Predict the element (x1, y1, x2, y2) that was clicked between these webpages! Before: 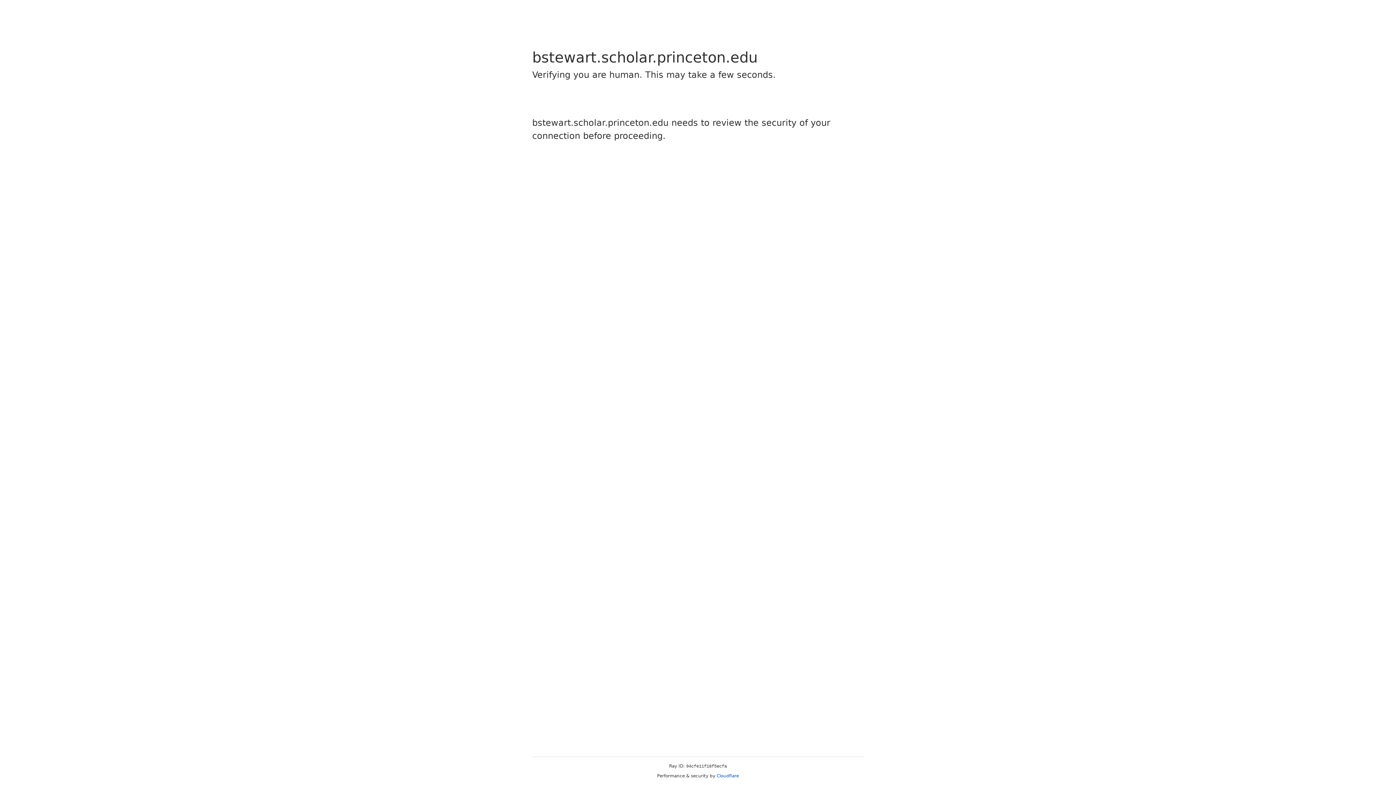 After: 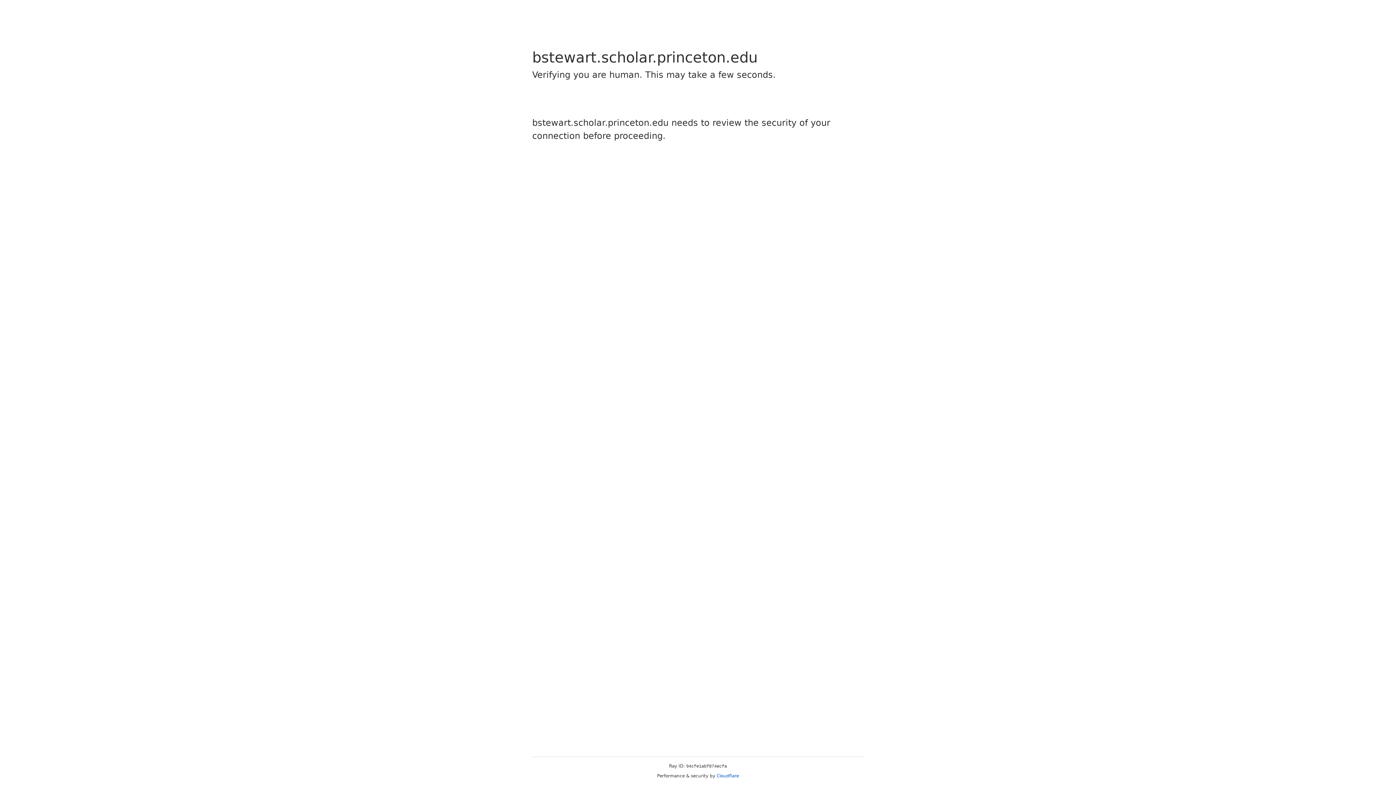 Action: bbox: (716, 773, 739, 778) label: Cloudflare